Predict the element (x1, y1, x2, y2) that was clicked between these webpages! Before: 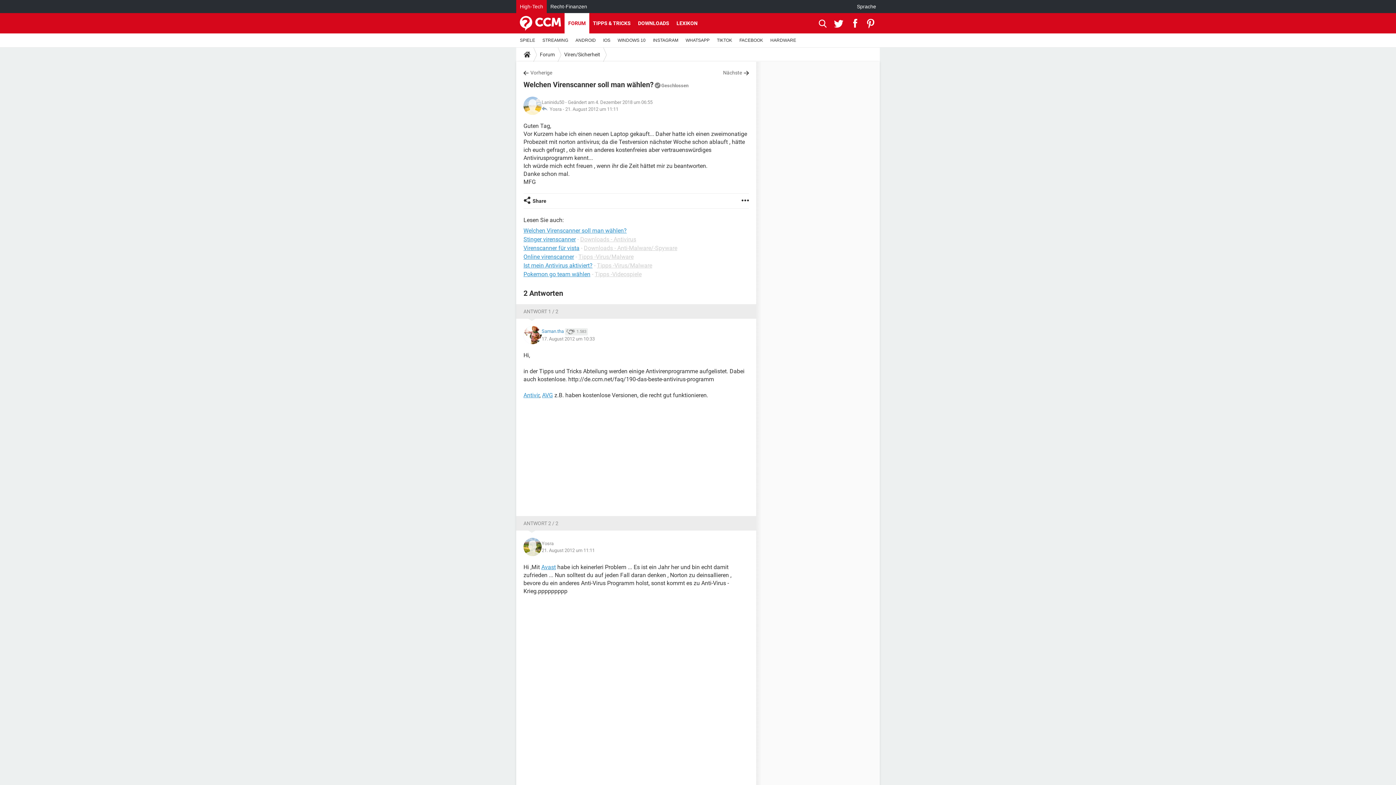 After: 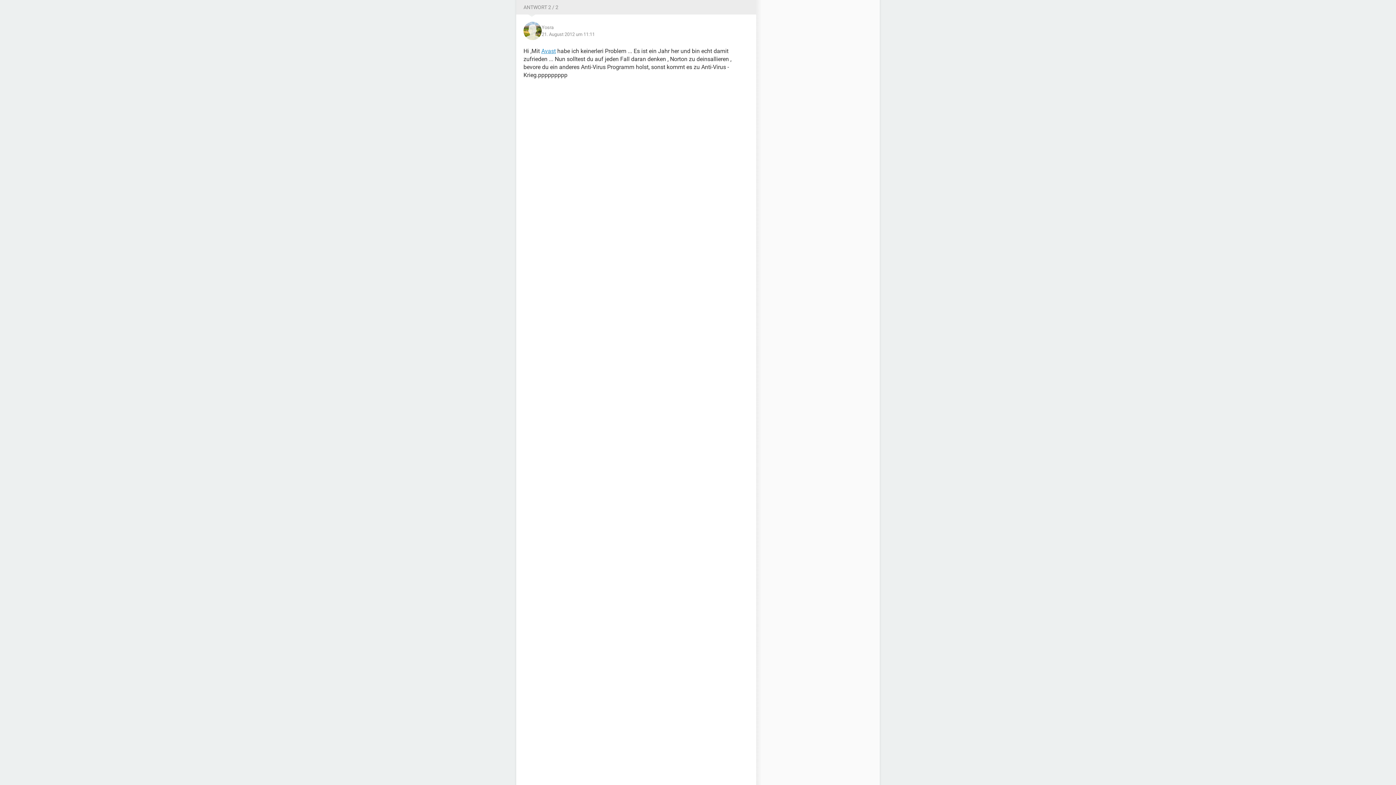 Action: label: ANTWORT 2 / 2 bbox: (523, 520, 558, 526)